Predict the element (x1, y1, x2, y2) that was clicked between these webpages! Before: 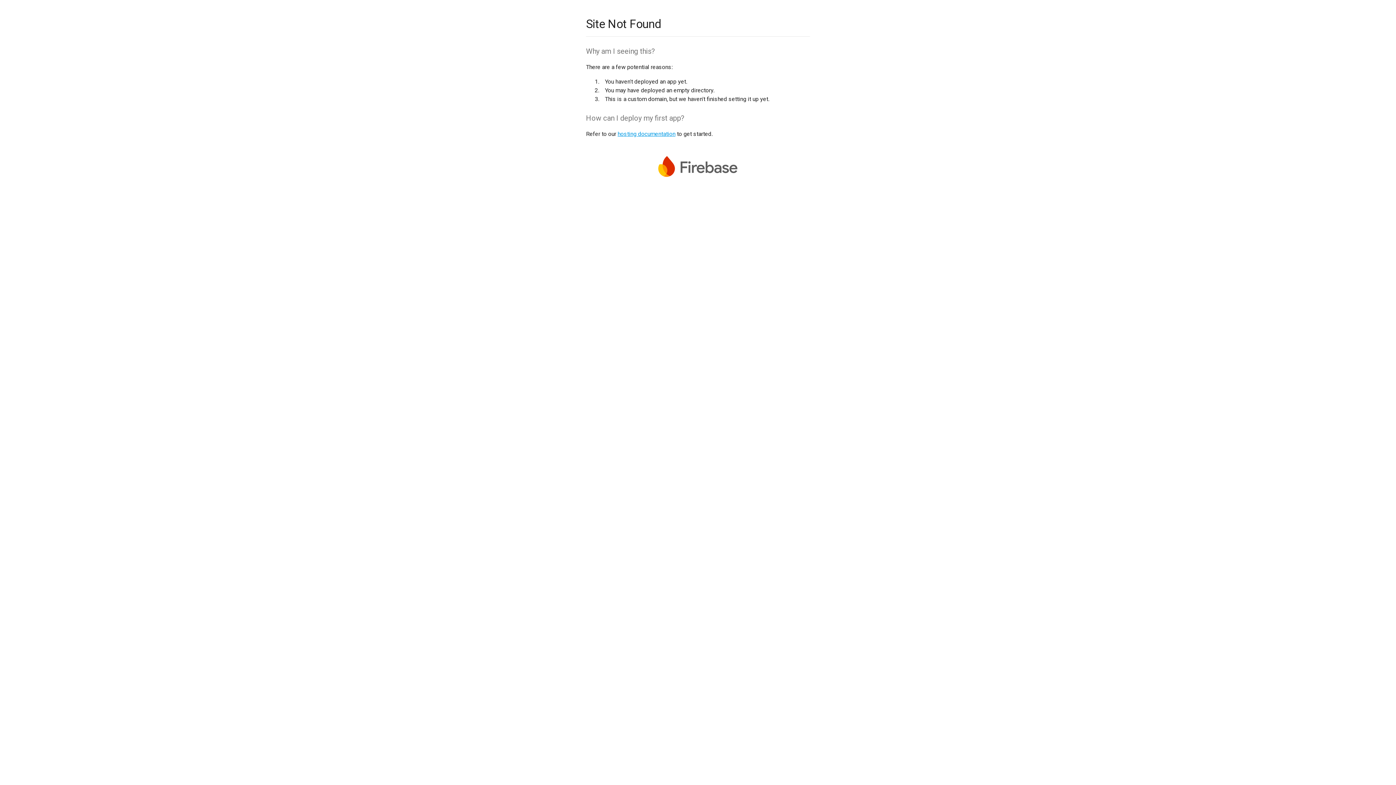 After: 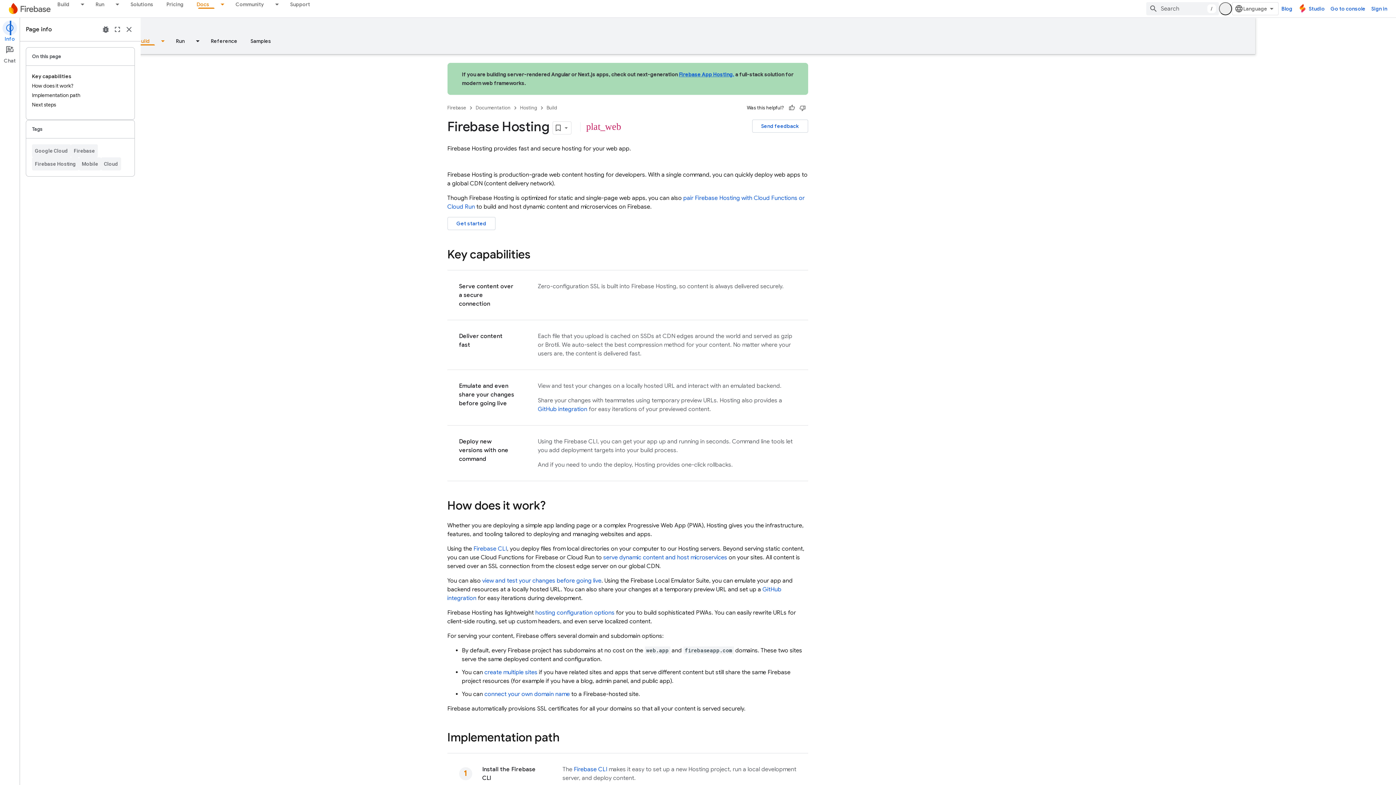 Action: label: hosting documentation bbox: (617, 130, 675, 137)